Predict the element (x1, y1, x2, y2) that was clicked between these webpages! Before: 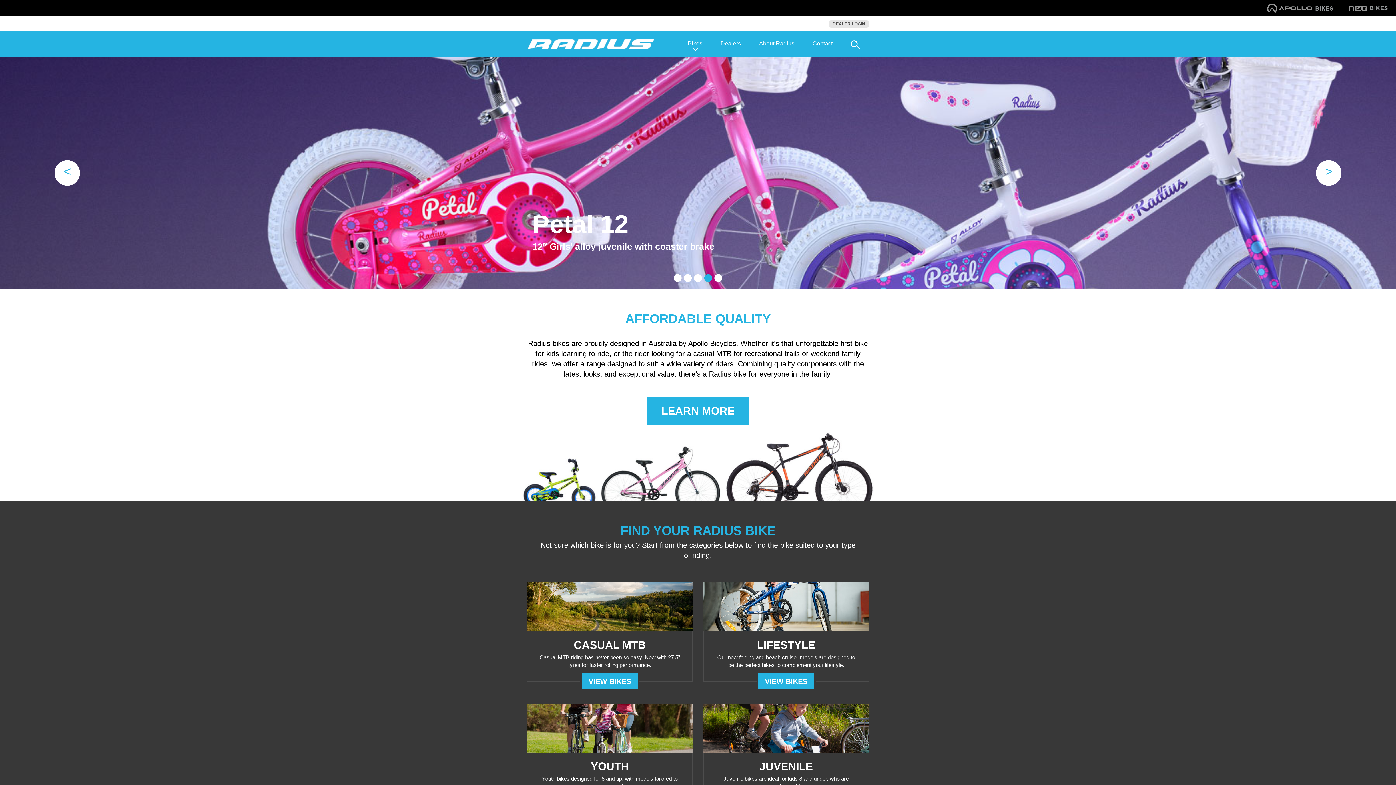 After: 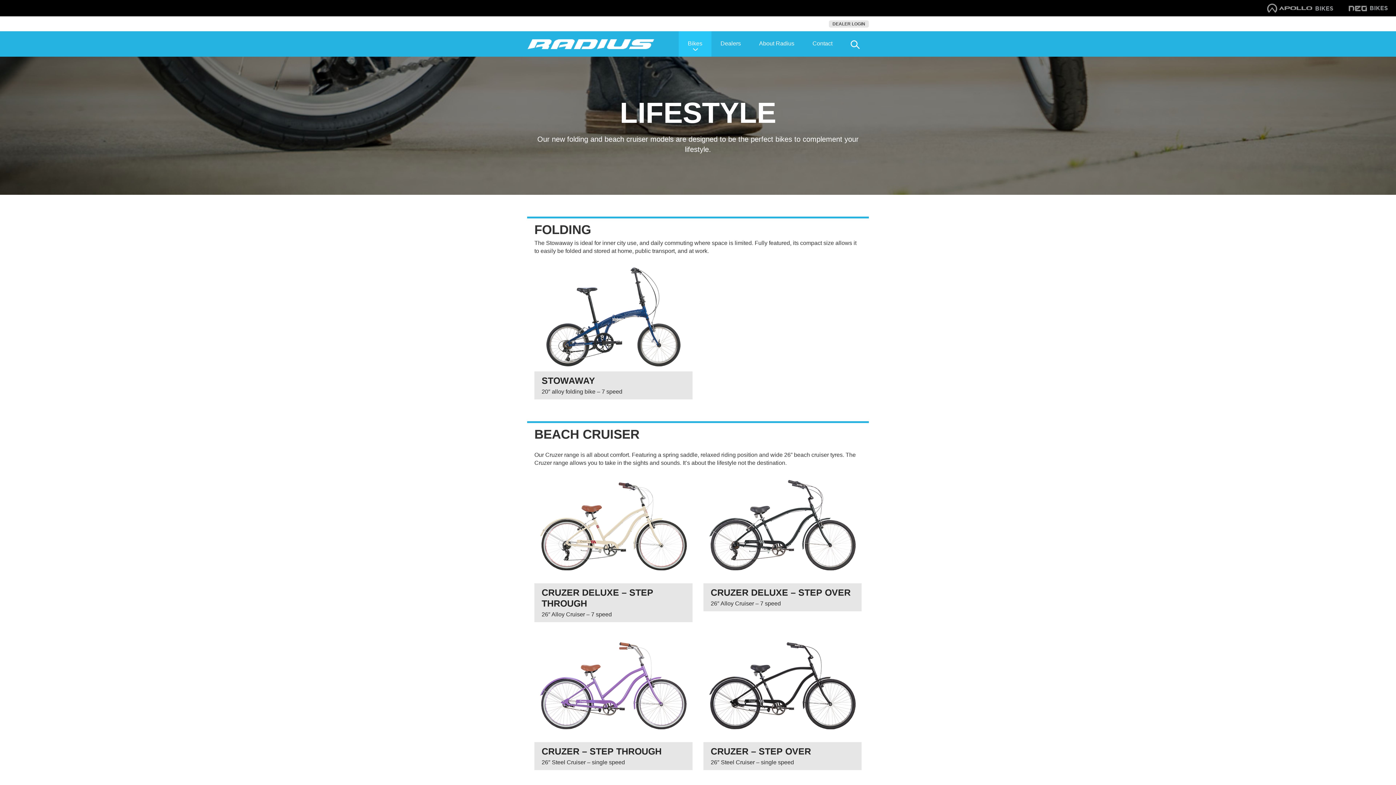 Action: label: LIFESTYLE

Our new folding and beach cruiser models are designed to be the perfect bikes to complement your lifestyle. bbox: (703, 631, 869, 682)